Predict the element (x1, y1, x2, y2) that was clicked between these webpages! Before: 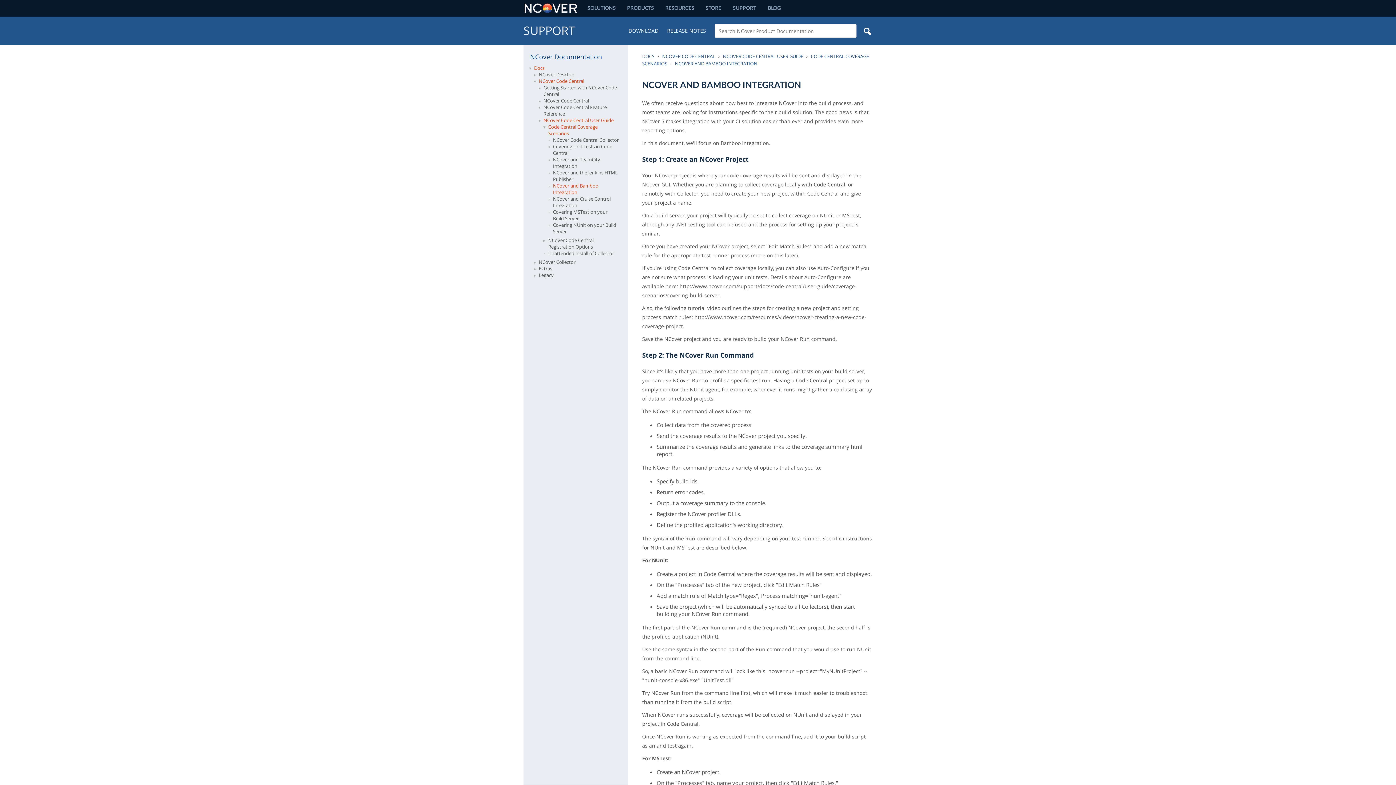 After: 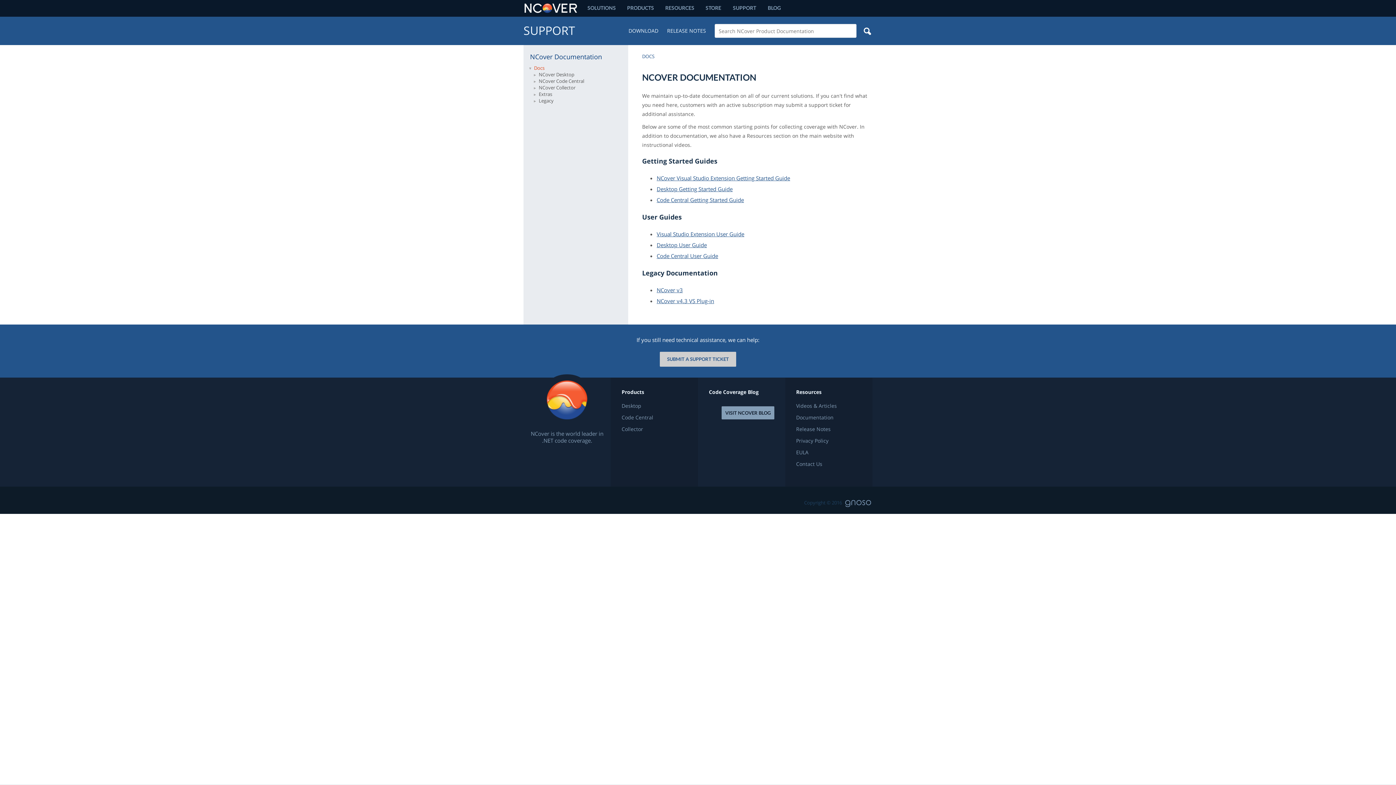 Action: bbox: (728, 2, 761, 10) label: SUPPORT